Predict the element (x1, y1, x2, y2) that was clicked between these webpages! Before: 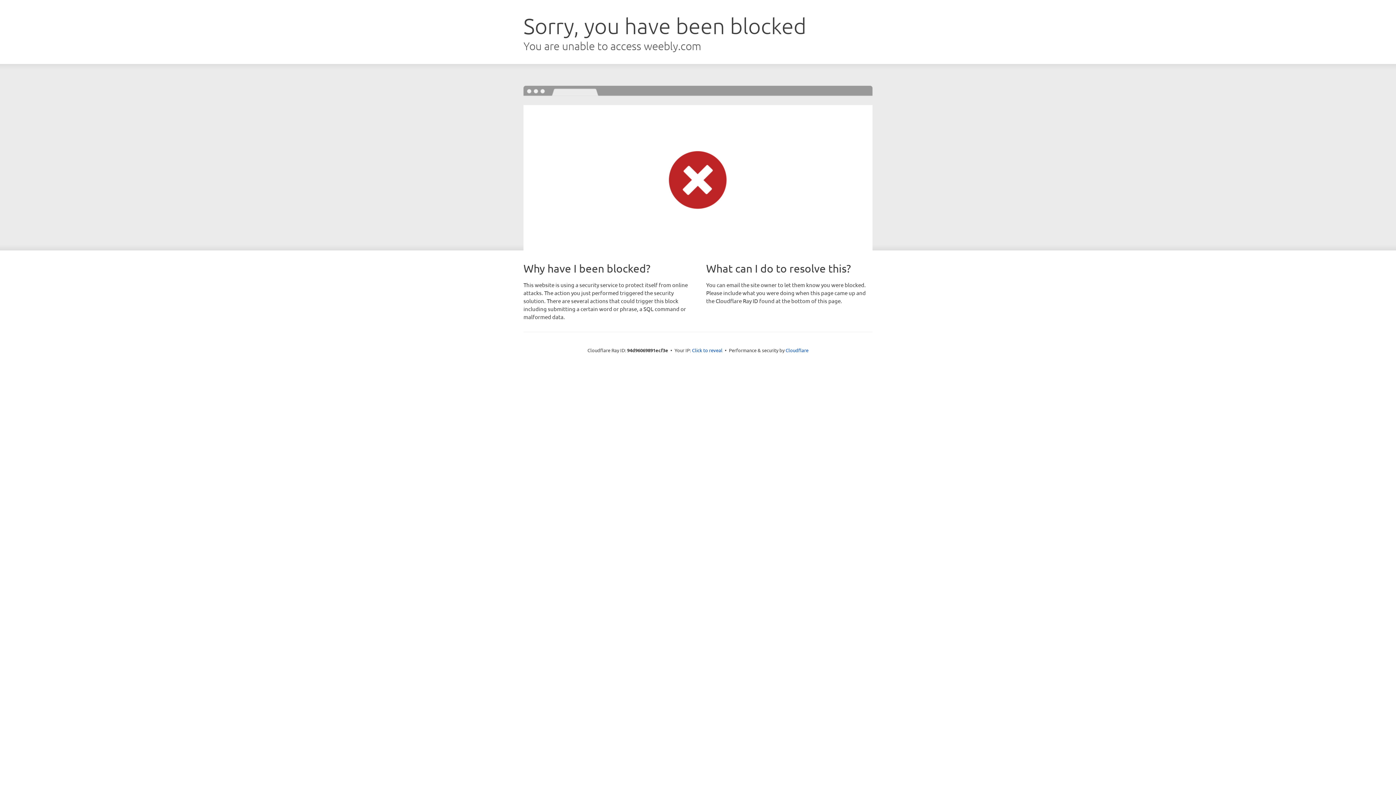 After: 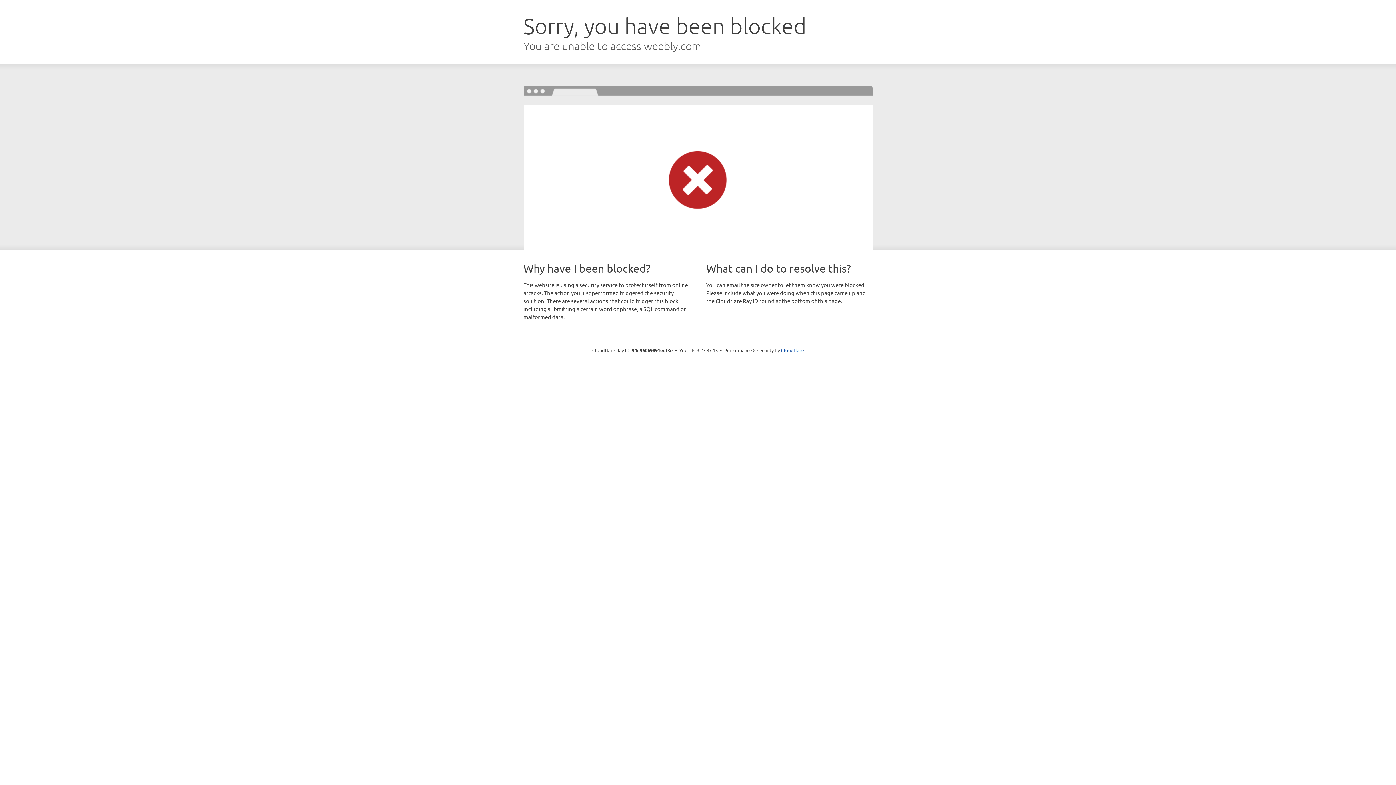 Action: bbox: (692, 346, 722, 353) label: Click to reveal